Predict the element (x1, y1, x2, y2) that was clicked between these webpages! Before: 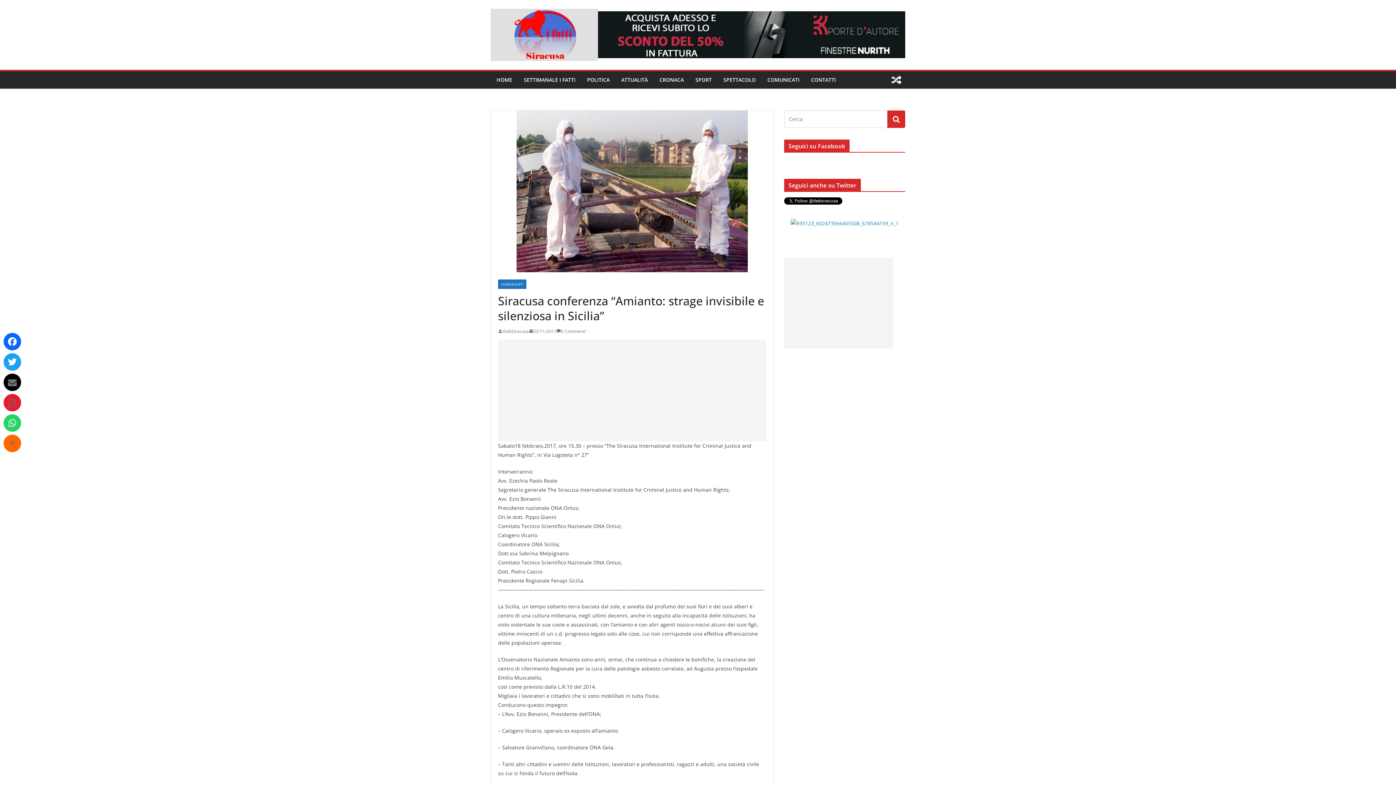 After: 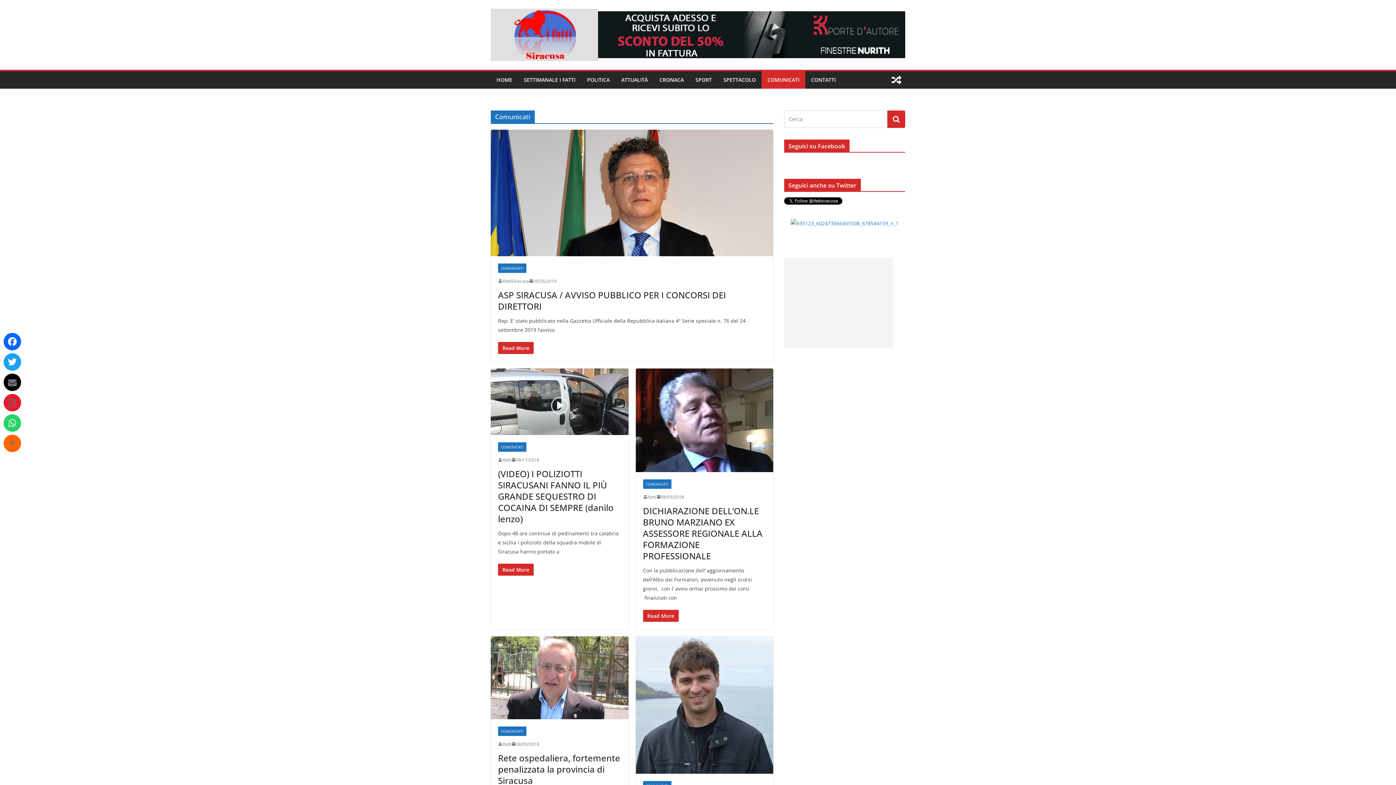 Action: bbox: (498, 279, 526, 288) label: COMUNICATI